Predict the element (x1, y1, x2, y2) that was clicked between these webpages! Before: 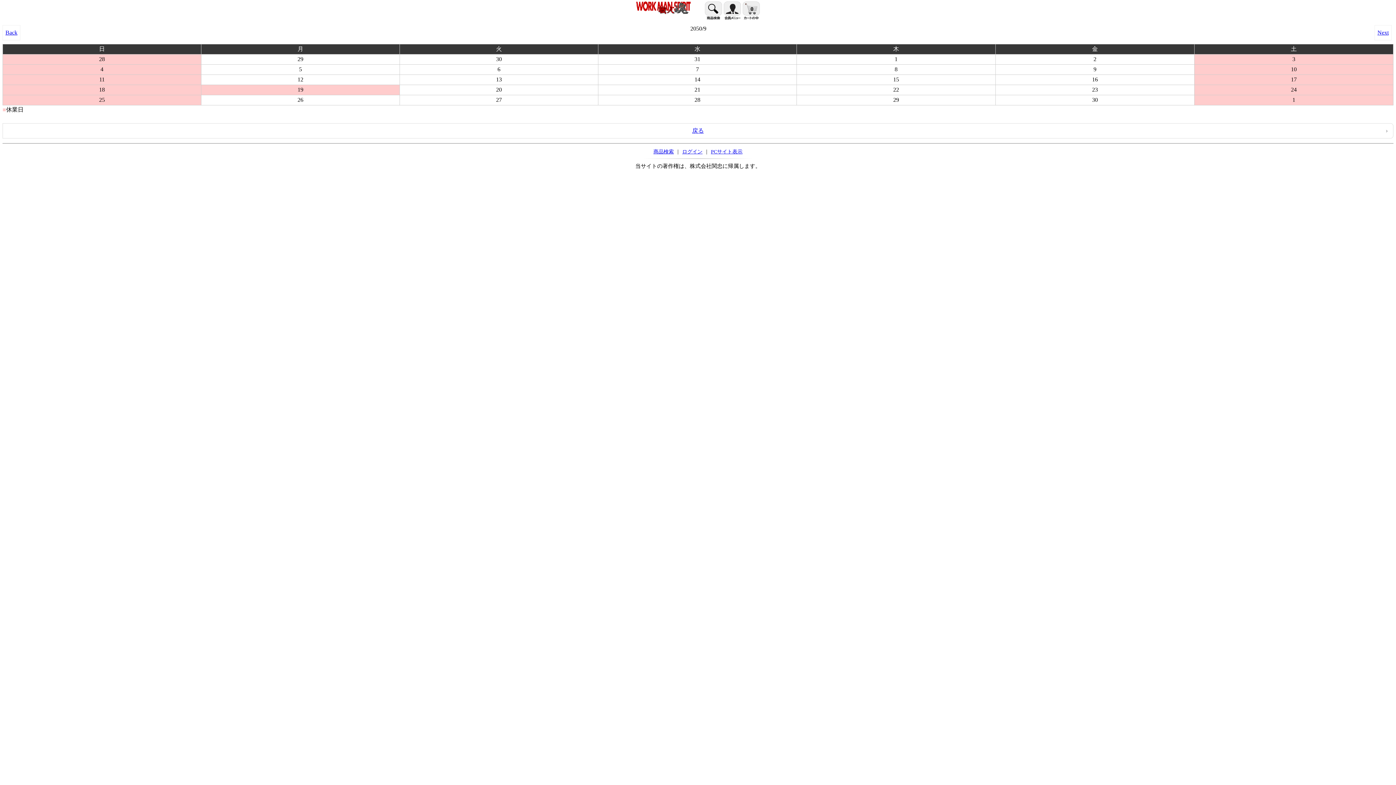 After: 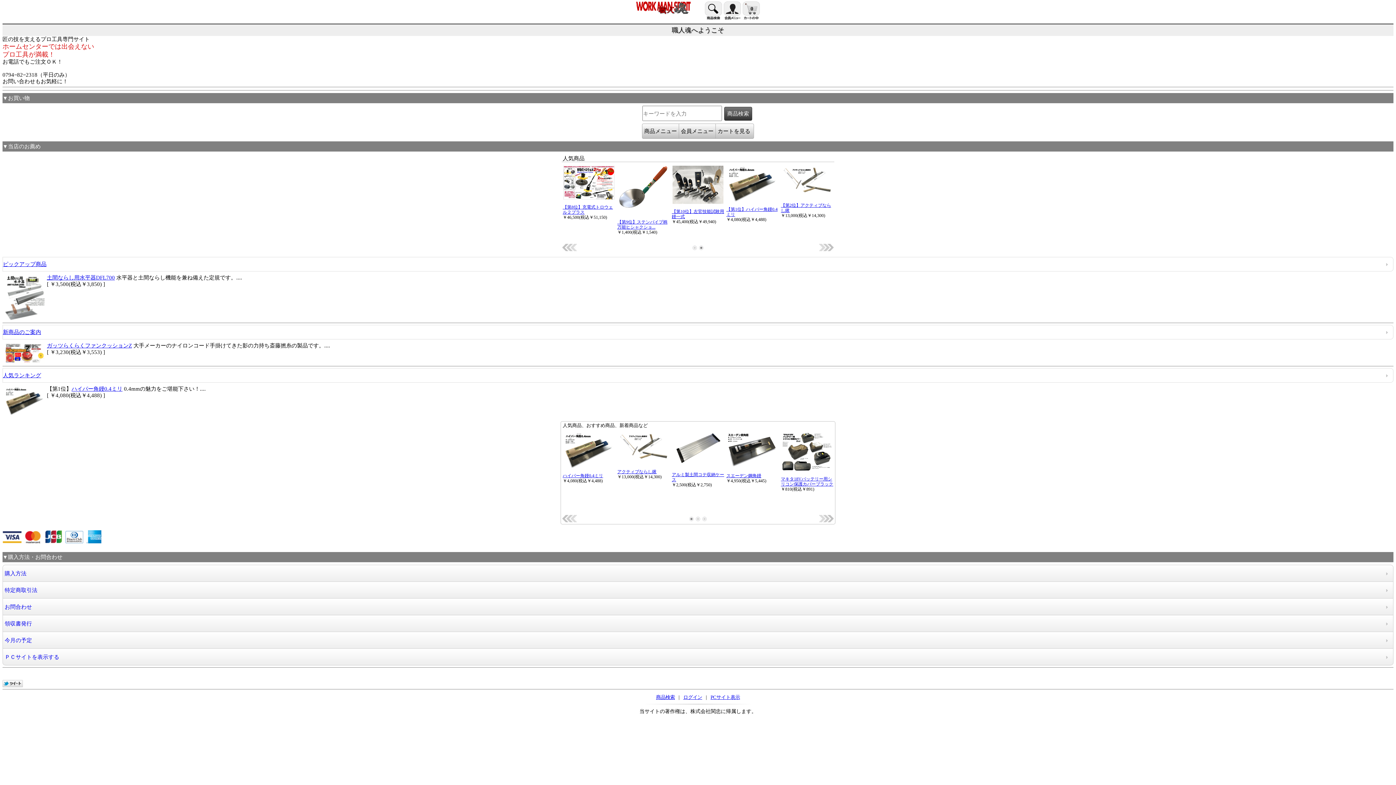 Action: bbox: (636, 1, 690, 16)